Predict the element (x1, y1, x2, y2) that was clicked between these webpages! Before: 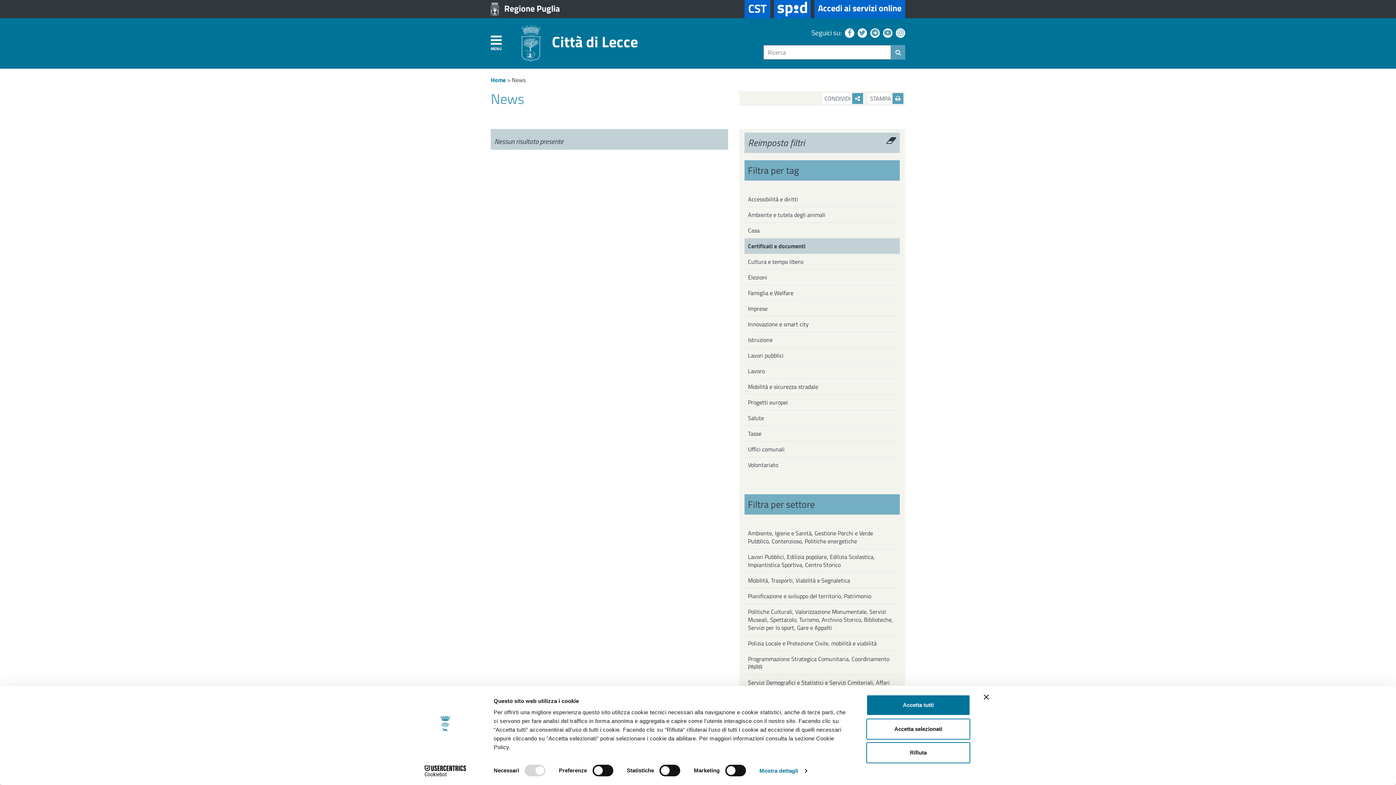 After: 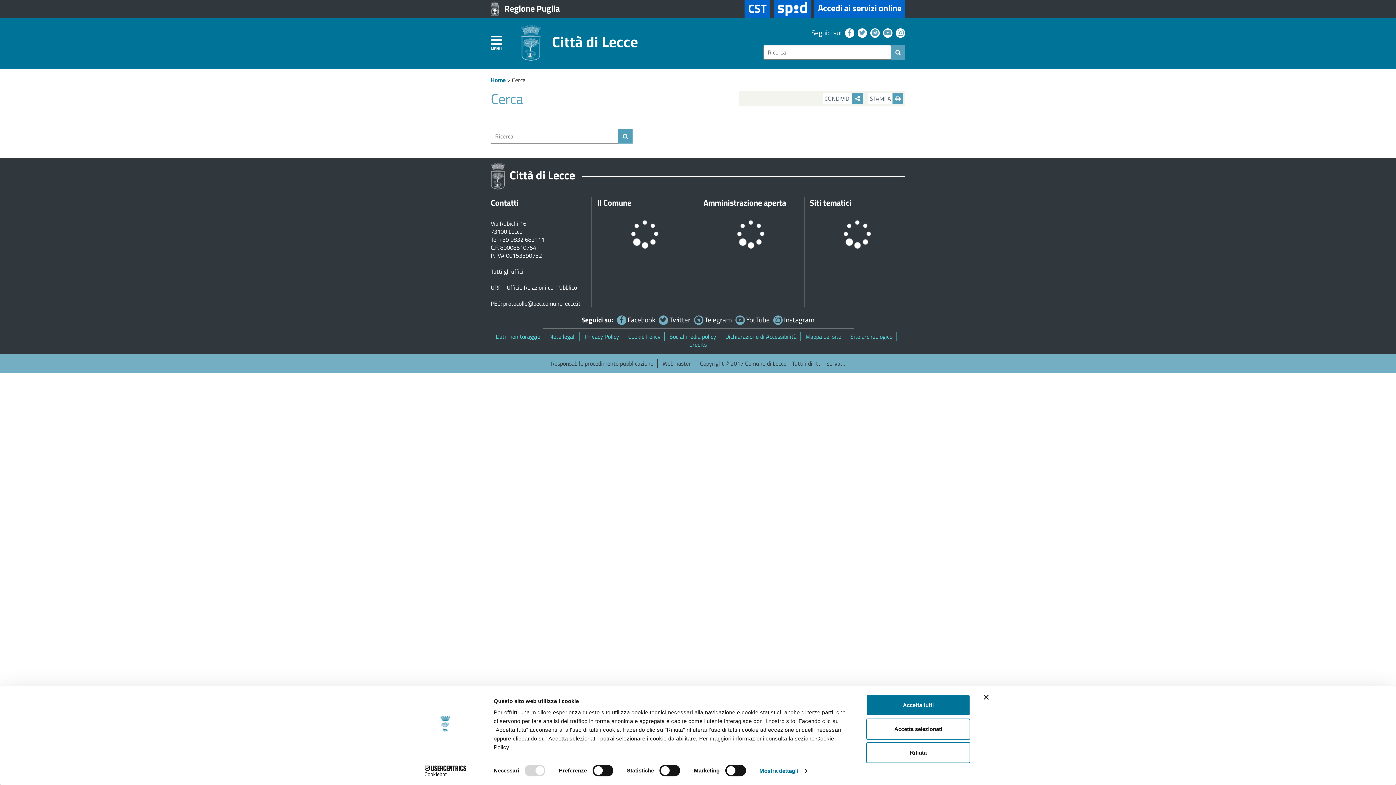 Action: bbox: (891, 47, 905, 56)